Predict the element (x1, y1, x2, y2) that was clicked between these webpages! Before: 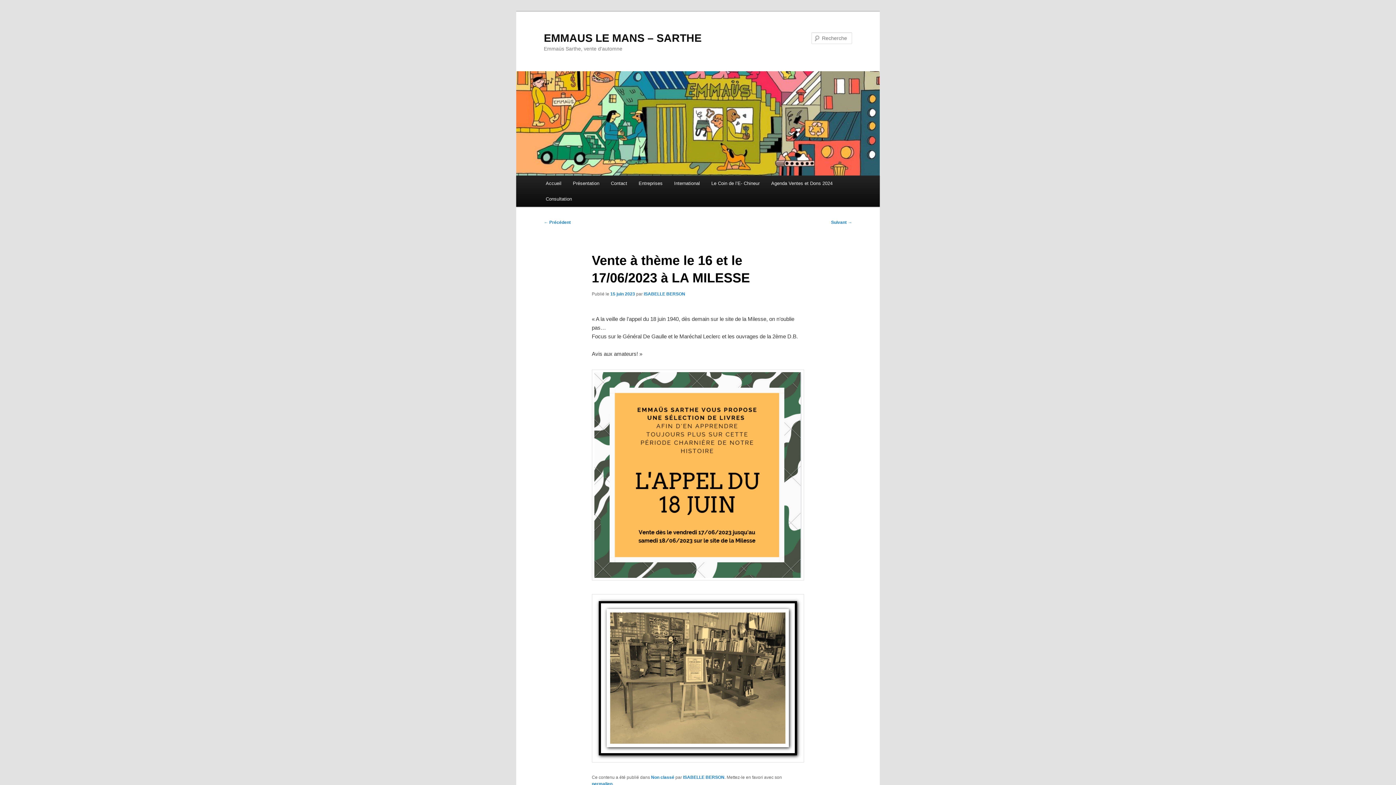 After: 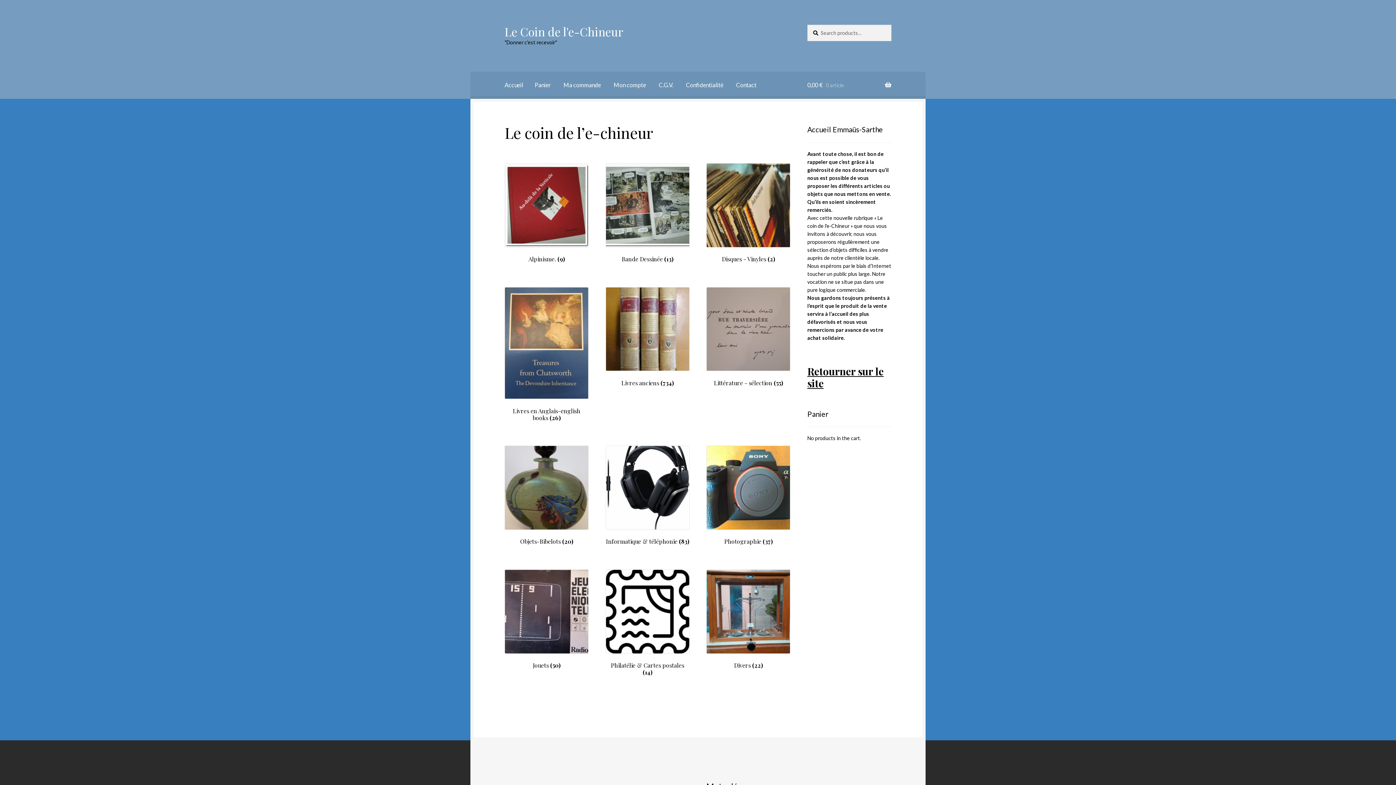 Action: bbox: (705, 175, 765, 191) label: Le Coin de l’E- Chineur